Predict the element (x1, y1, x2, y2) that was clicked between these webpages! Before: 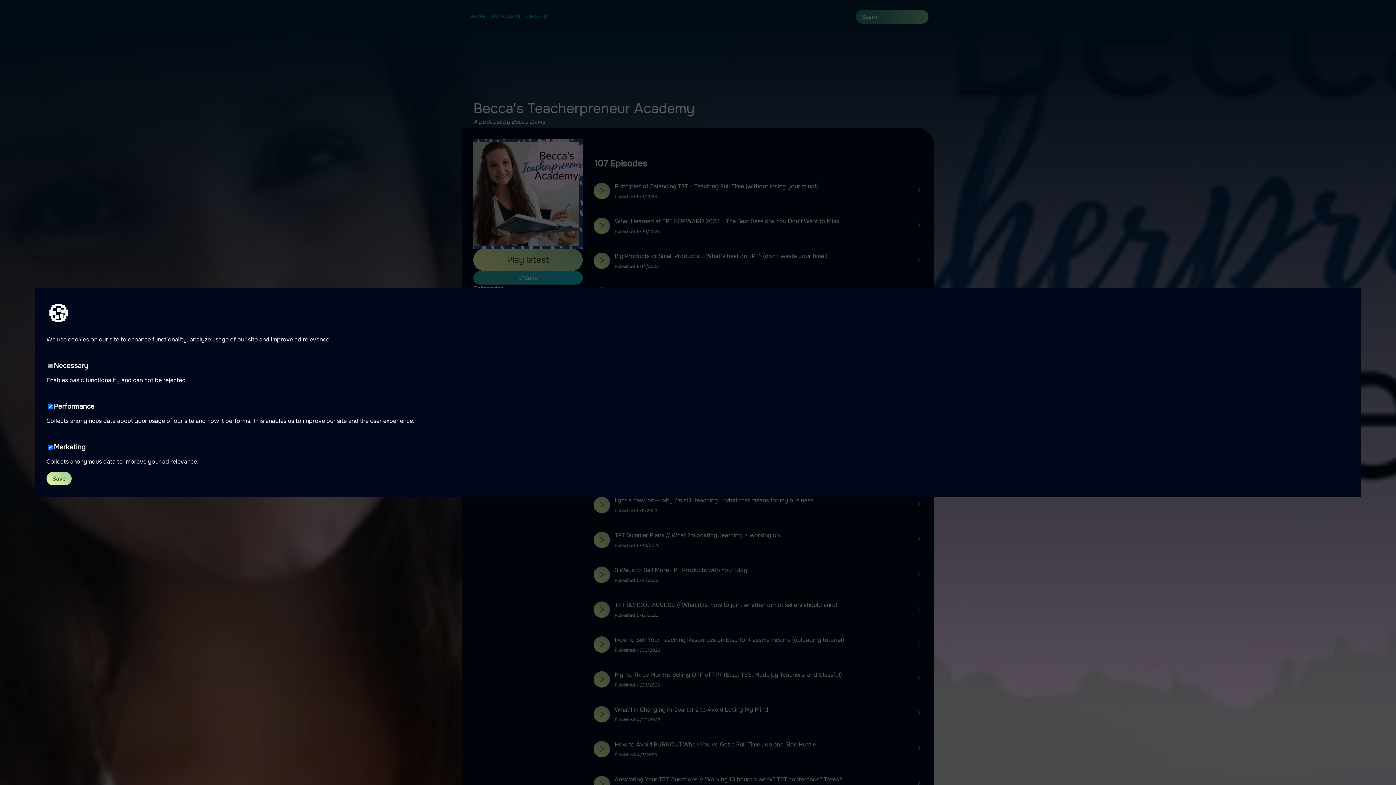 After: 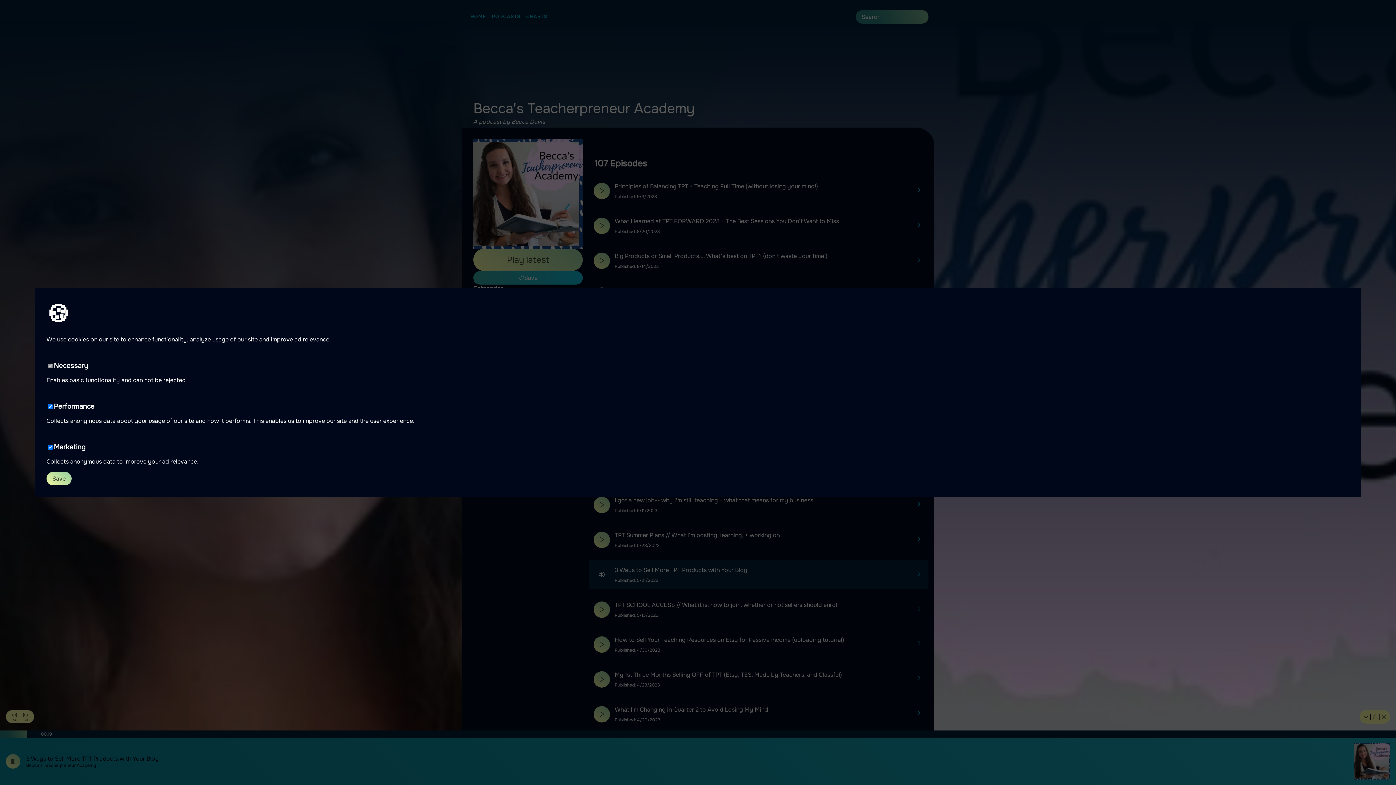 Action: bbox: (593, 566, 610, 583)